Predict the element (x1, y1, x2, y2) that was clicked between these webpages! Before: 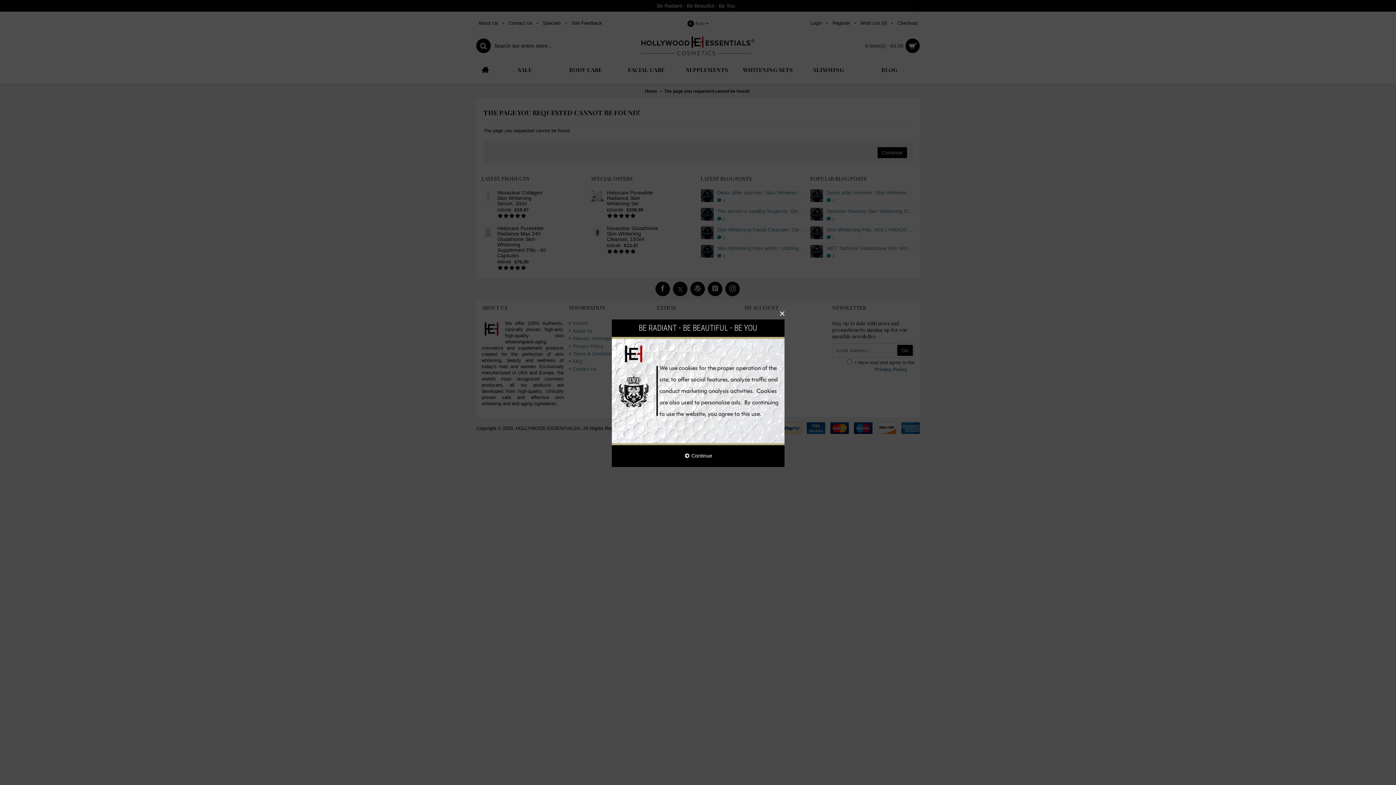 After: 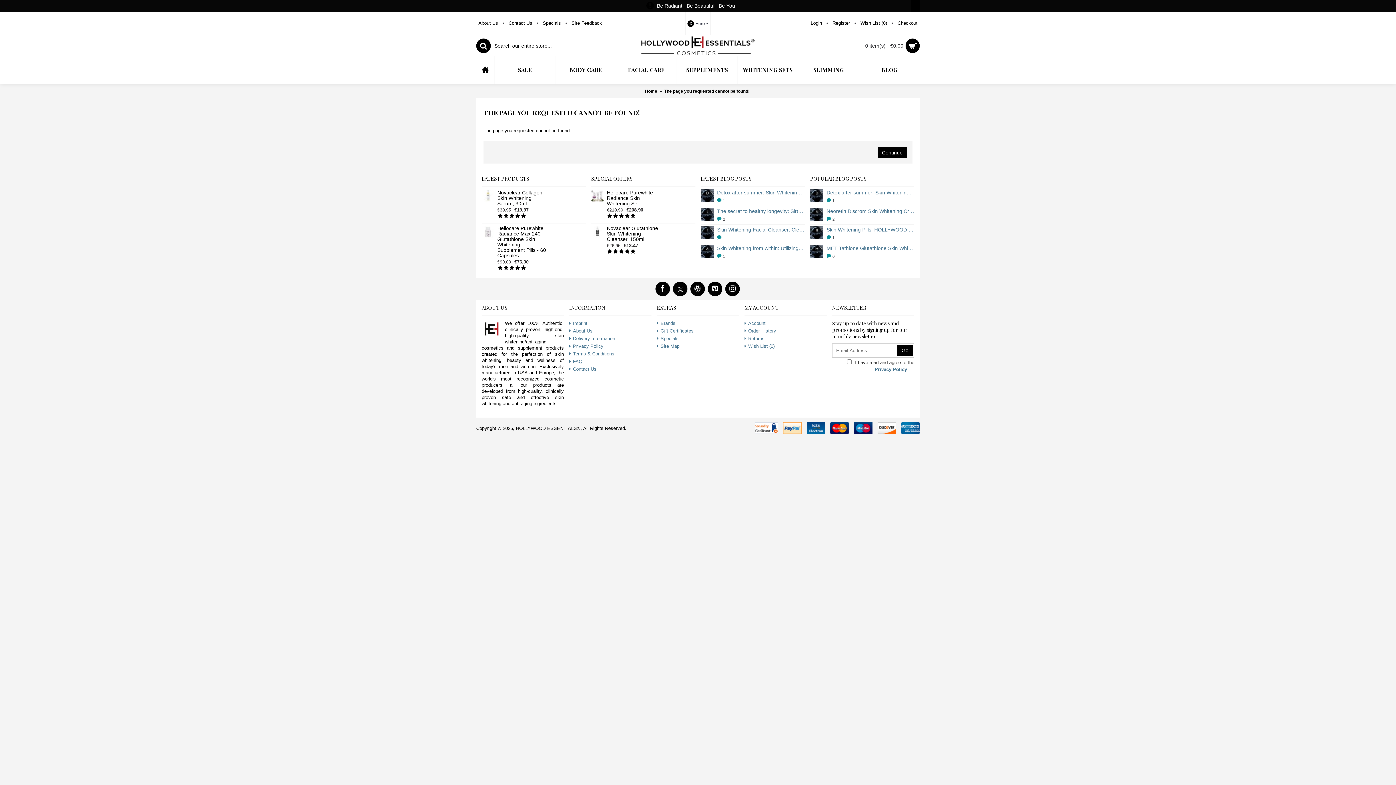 Action: label: × bbox: (774, 305, 790, 321)